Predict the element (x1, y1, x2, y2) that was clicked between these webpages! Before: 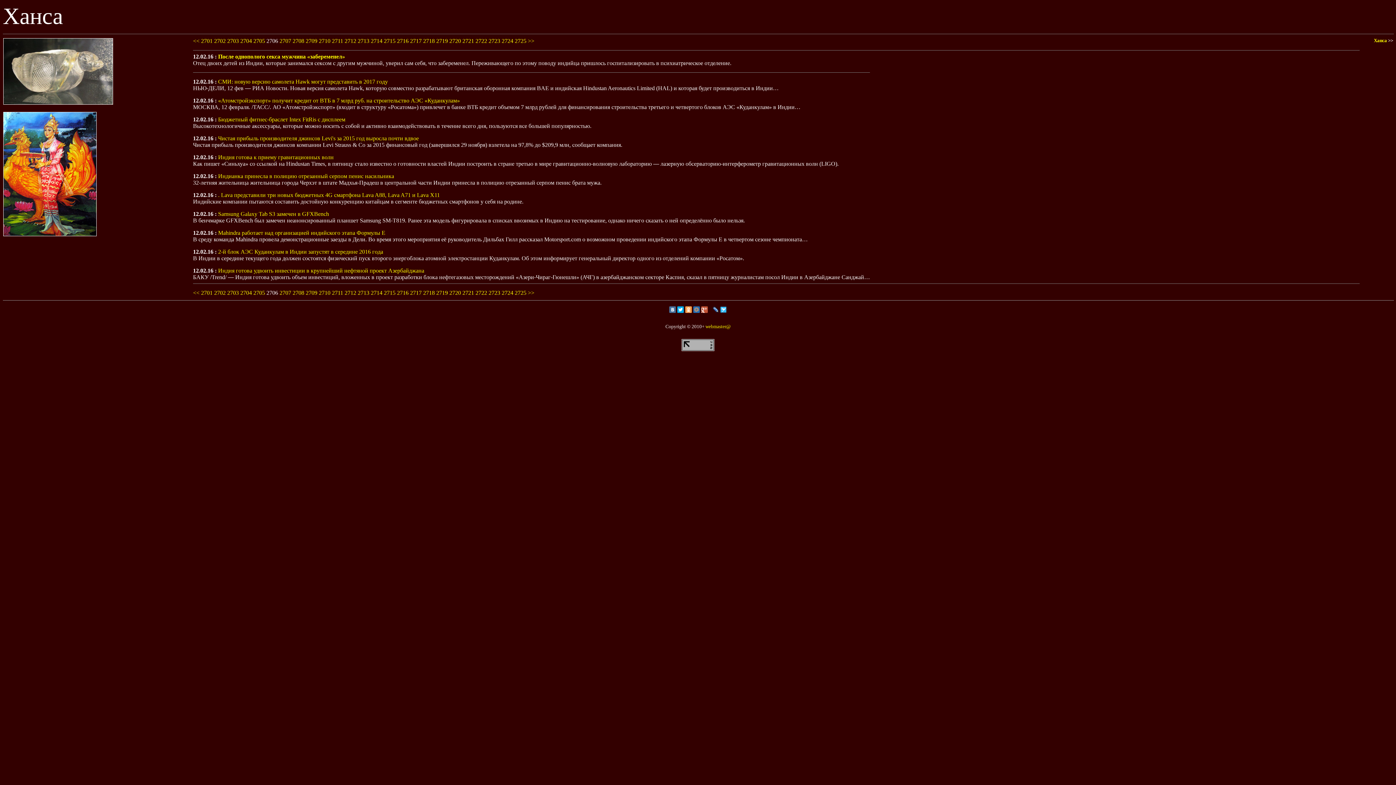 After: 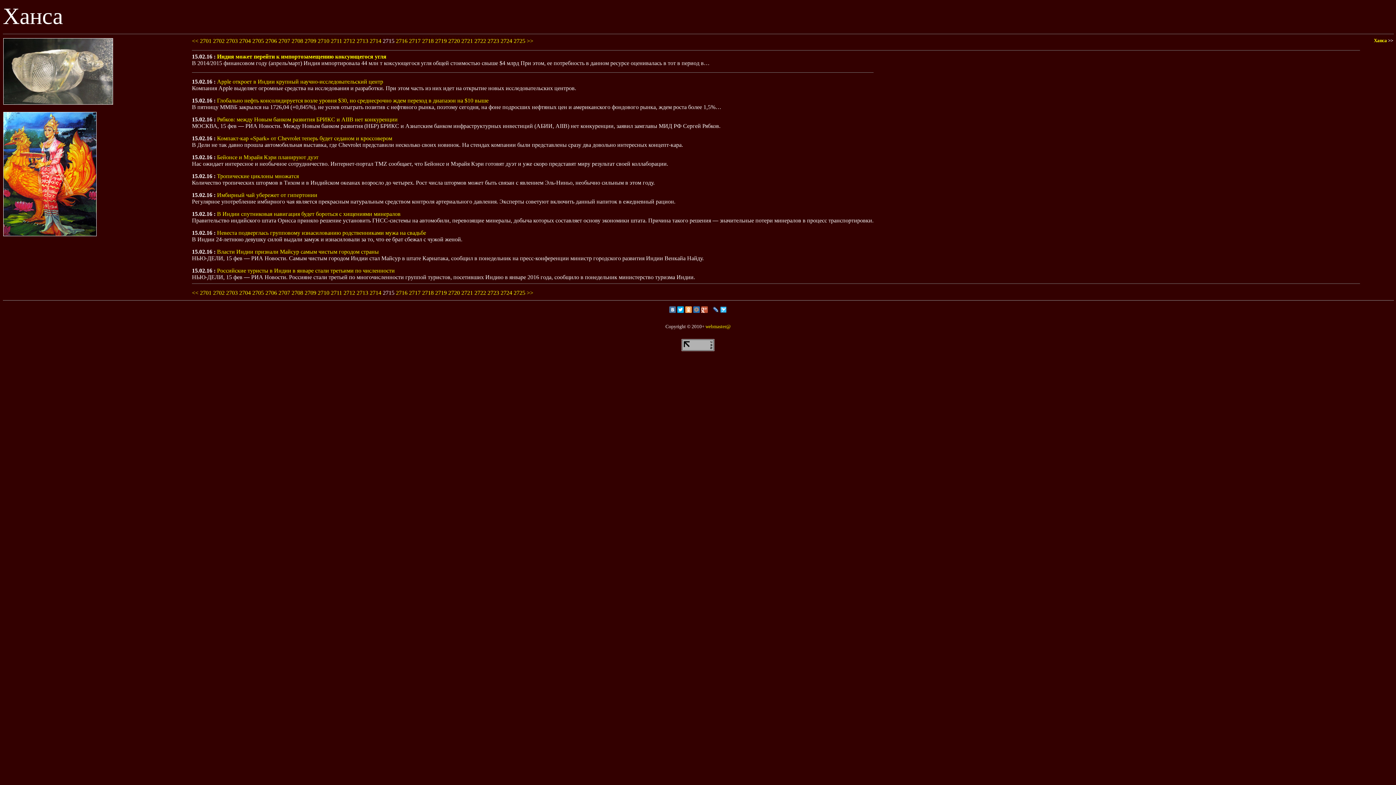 Action: label: 2715 bbox: (384, 289, 395, 296)